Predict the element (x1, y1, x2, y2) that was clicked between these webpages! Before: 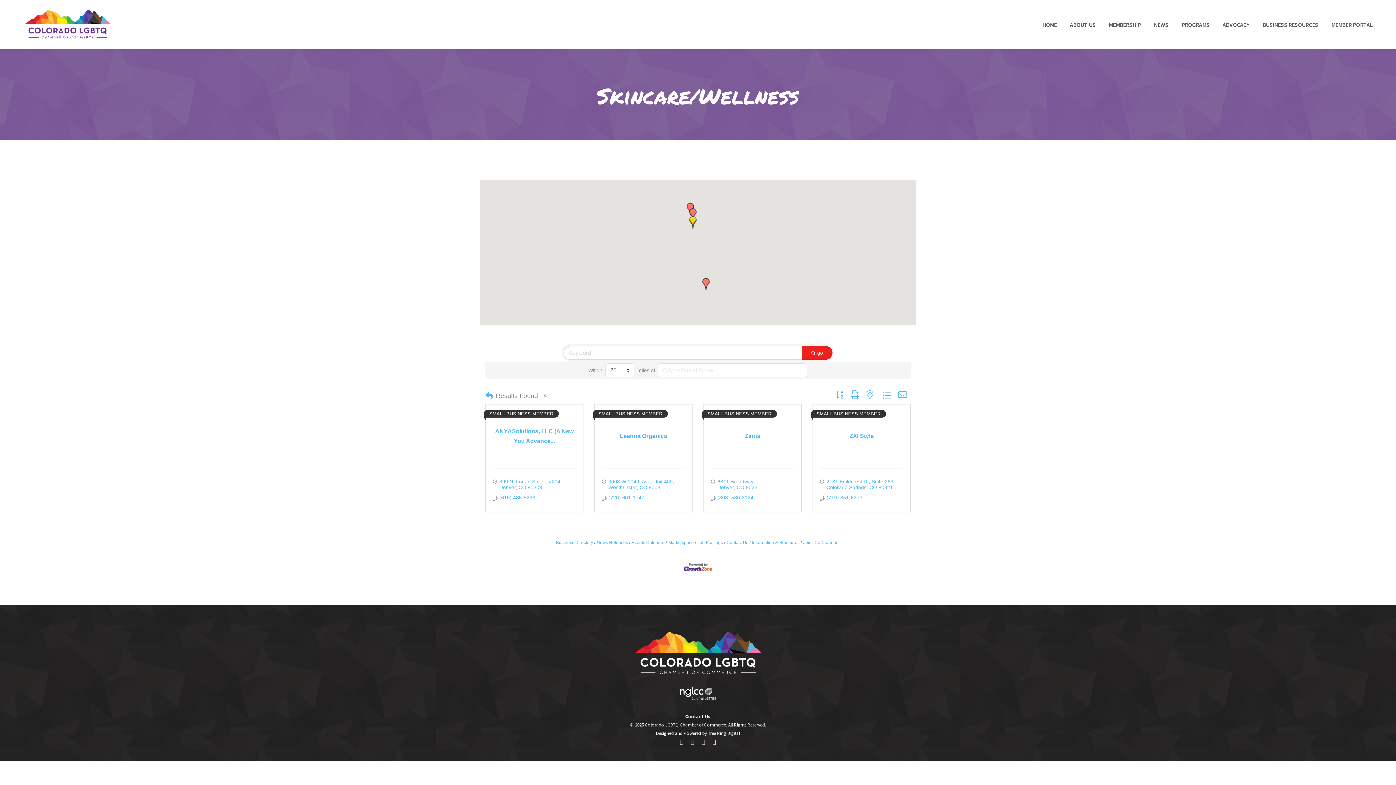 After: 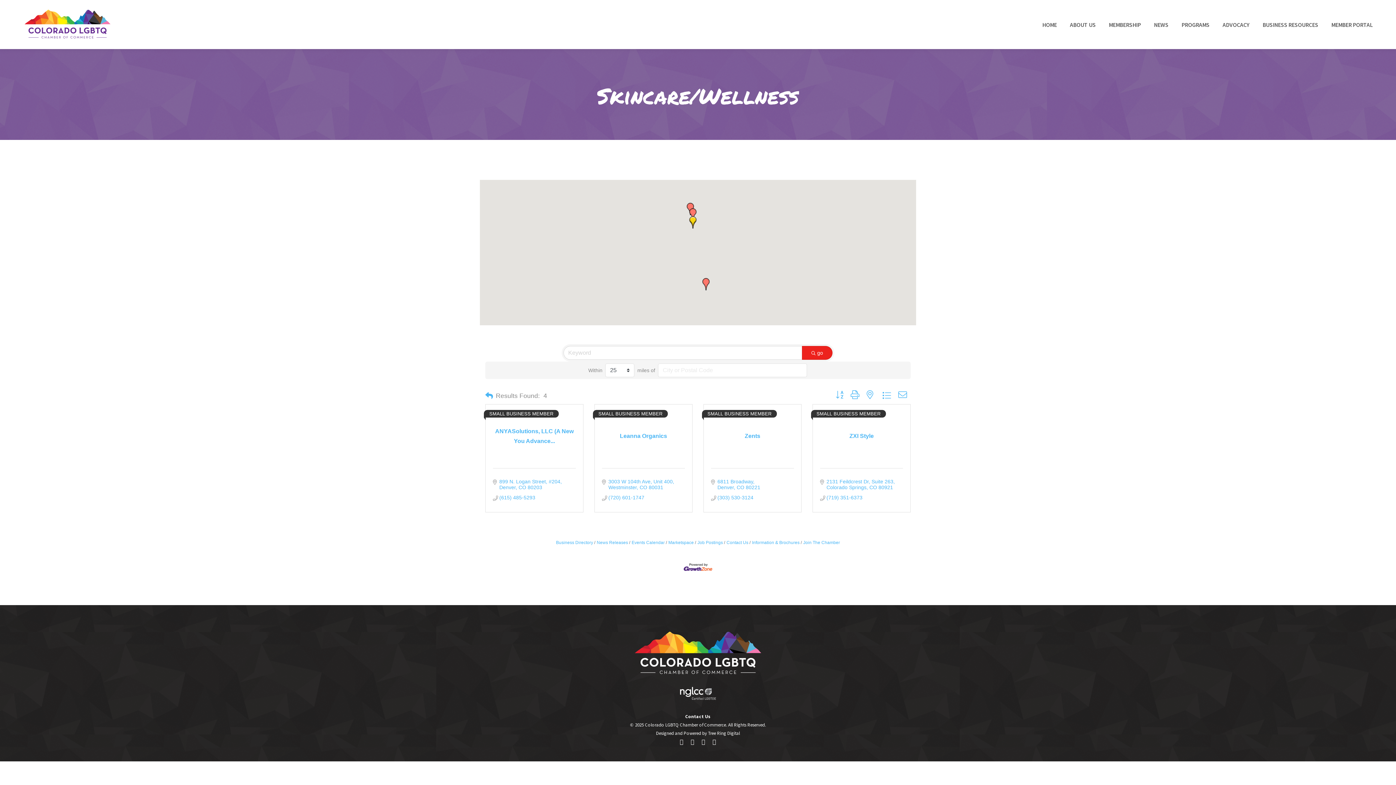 Action: bbox: (499, 478, 562, 490) label: 899 N. Logan Street #204
Denver CO 80203